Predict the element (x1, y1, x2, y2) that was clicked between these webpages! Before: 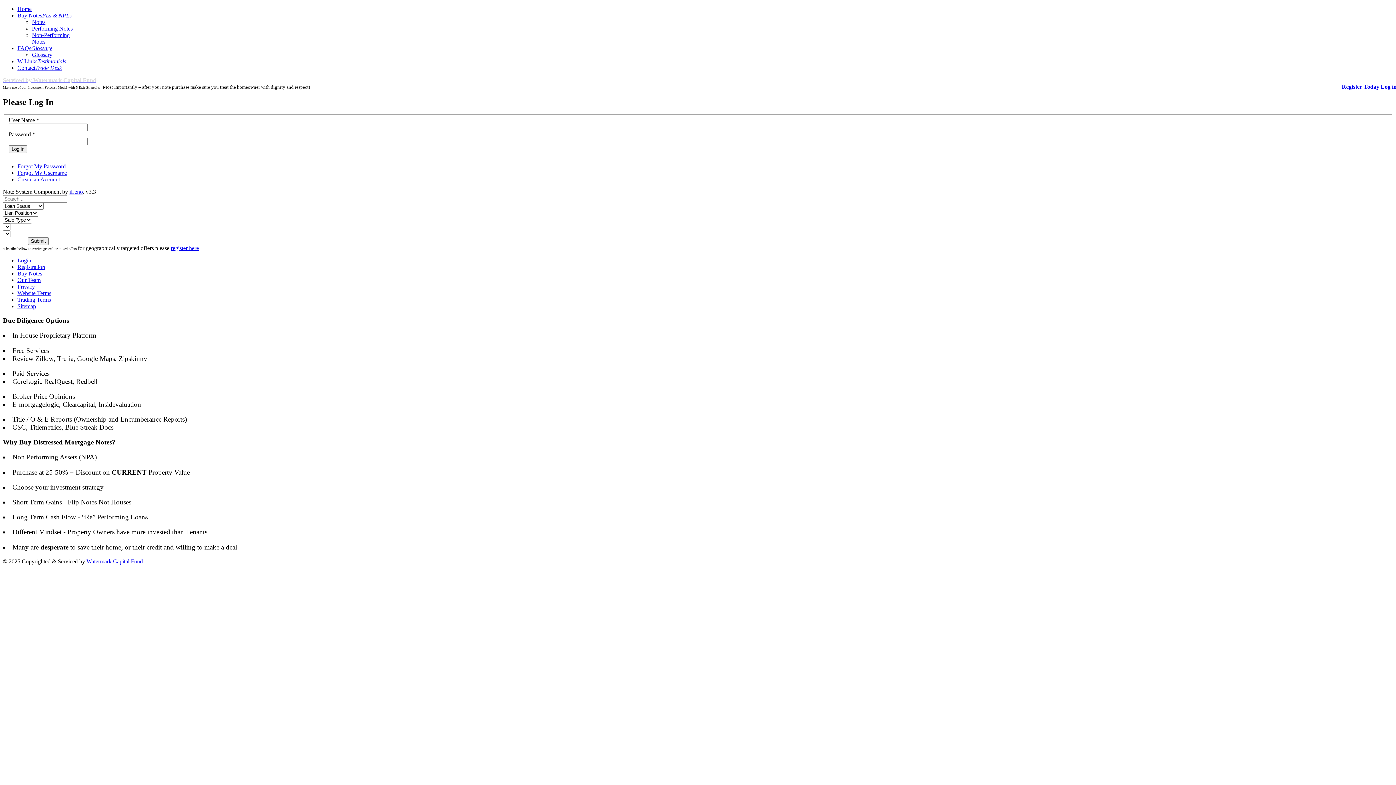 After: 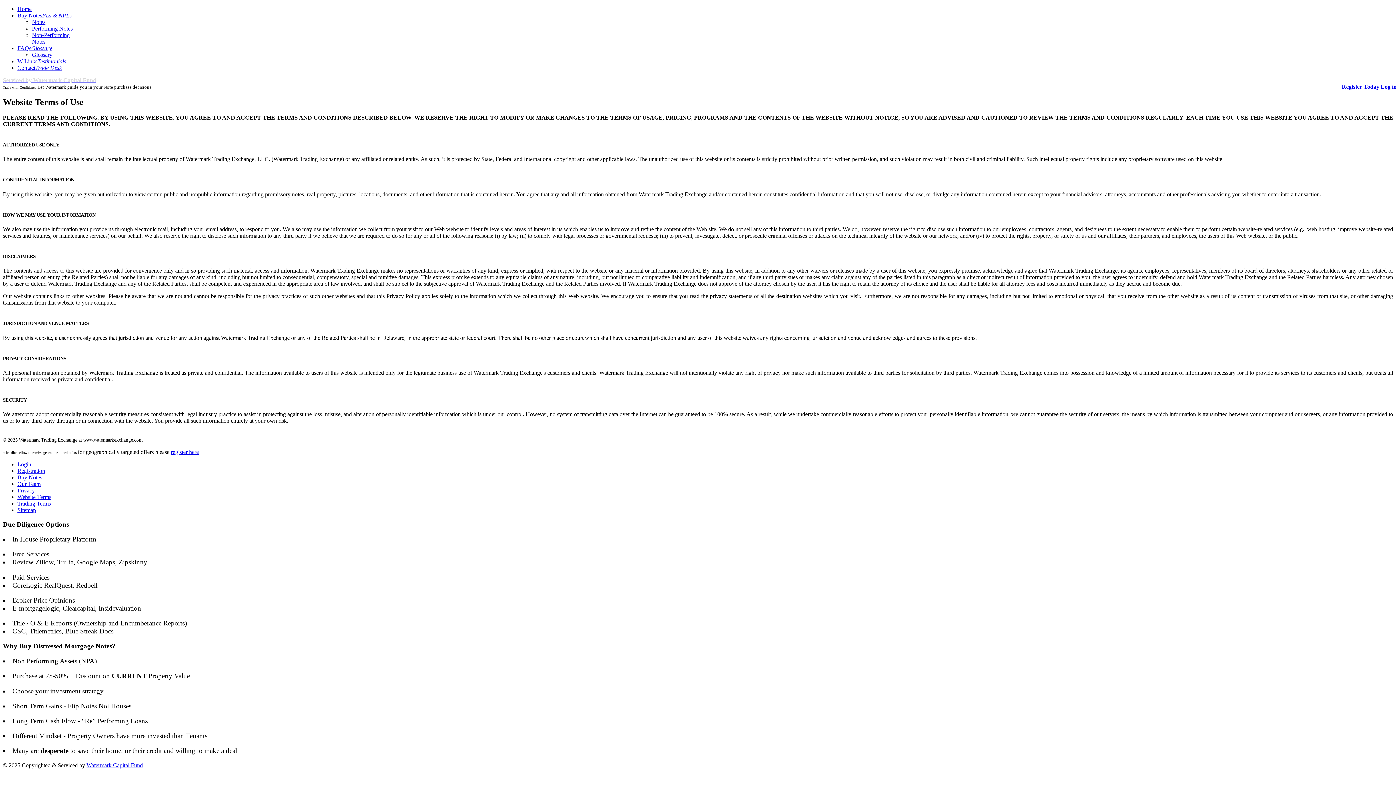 Action: label: Website Terms bbox: (17, 290, 51, 296)